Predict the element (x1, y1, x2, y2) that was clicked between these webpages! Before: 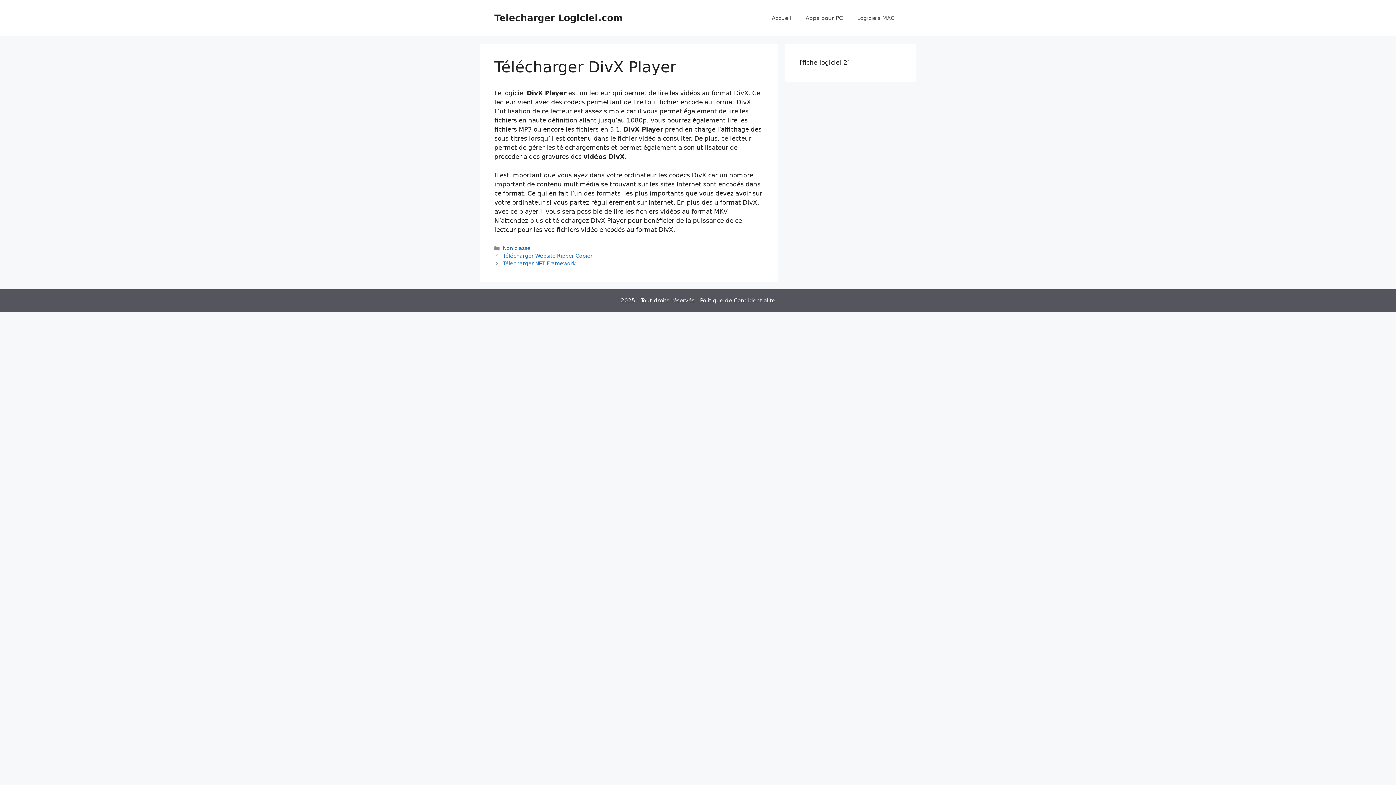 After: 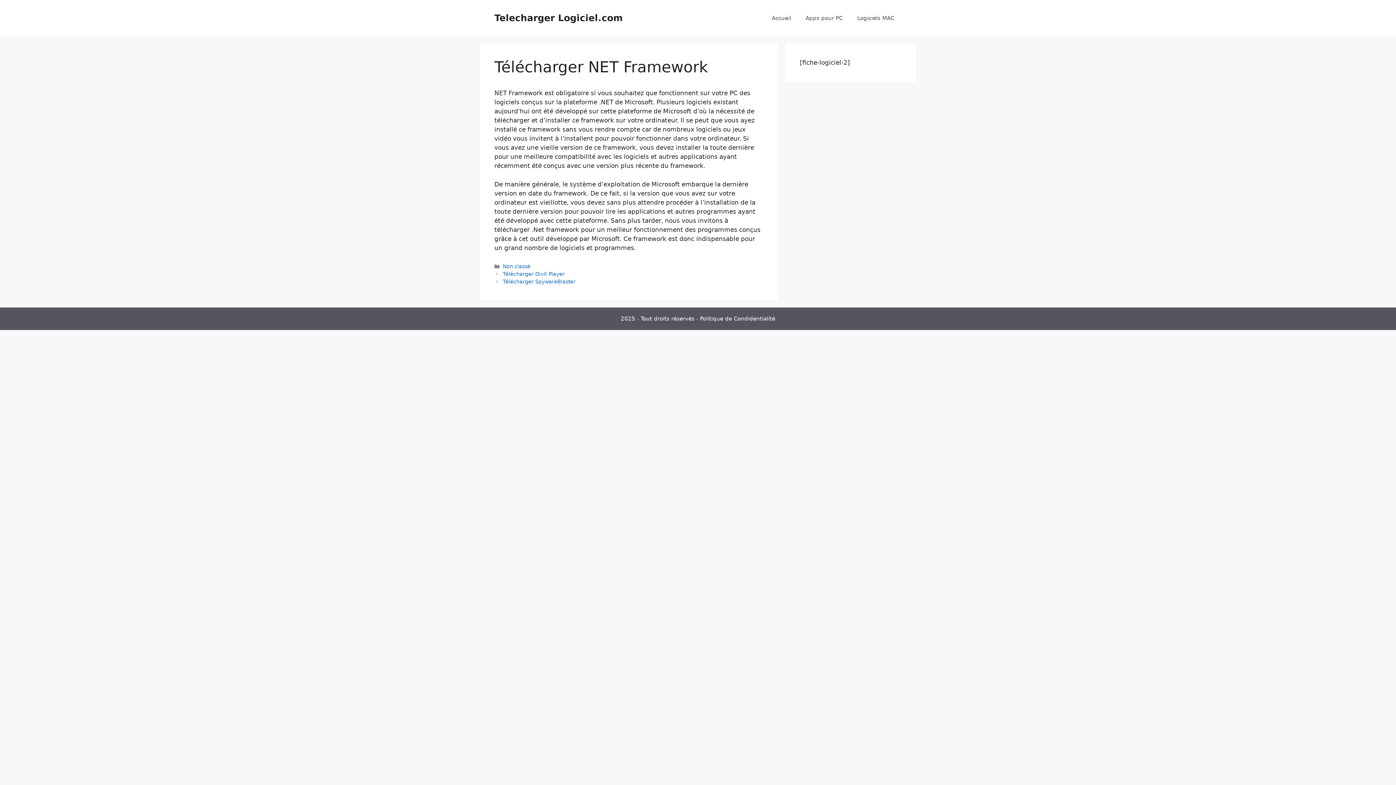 Action: bbox: (502, 260, 575, 266) label: Télécharger NET Framework